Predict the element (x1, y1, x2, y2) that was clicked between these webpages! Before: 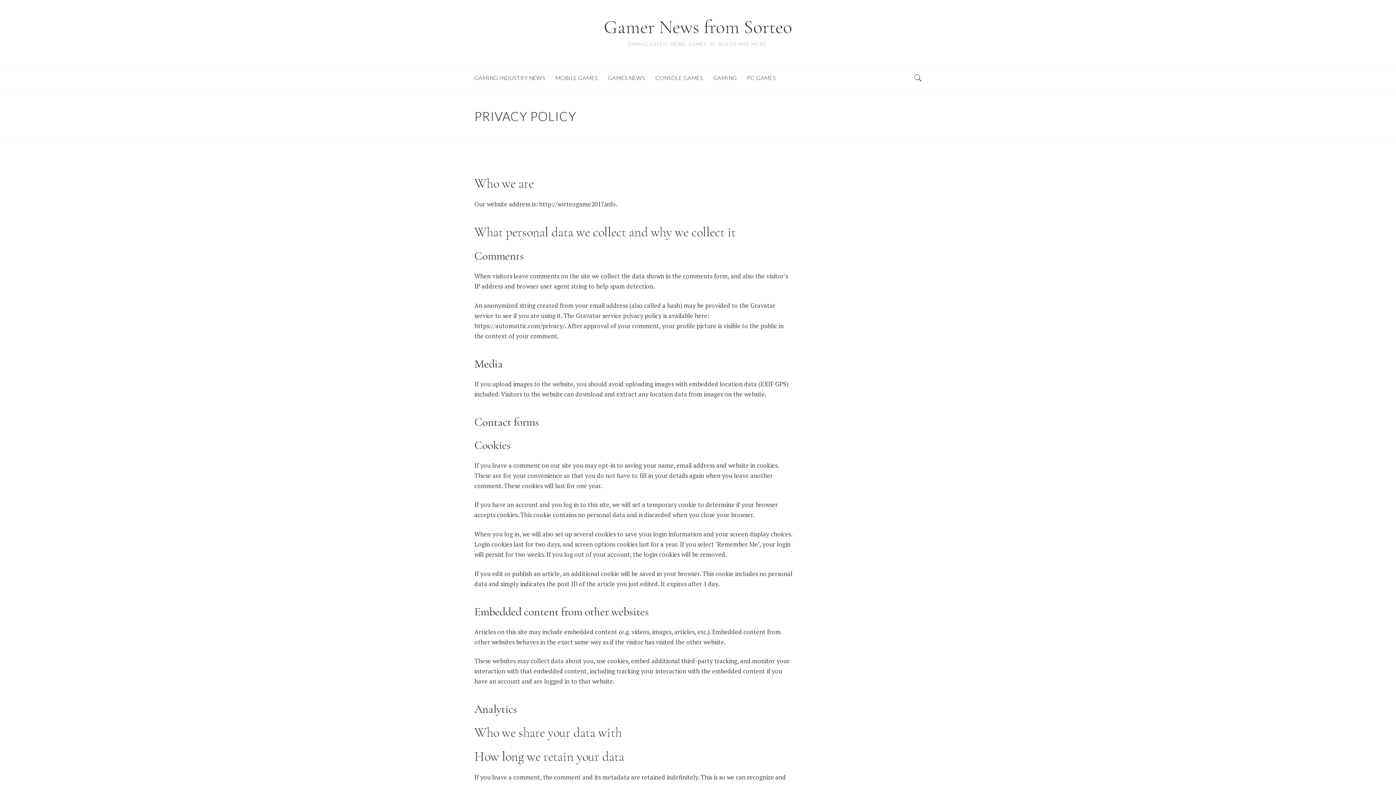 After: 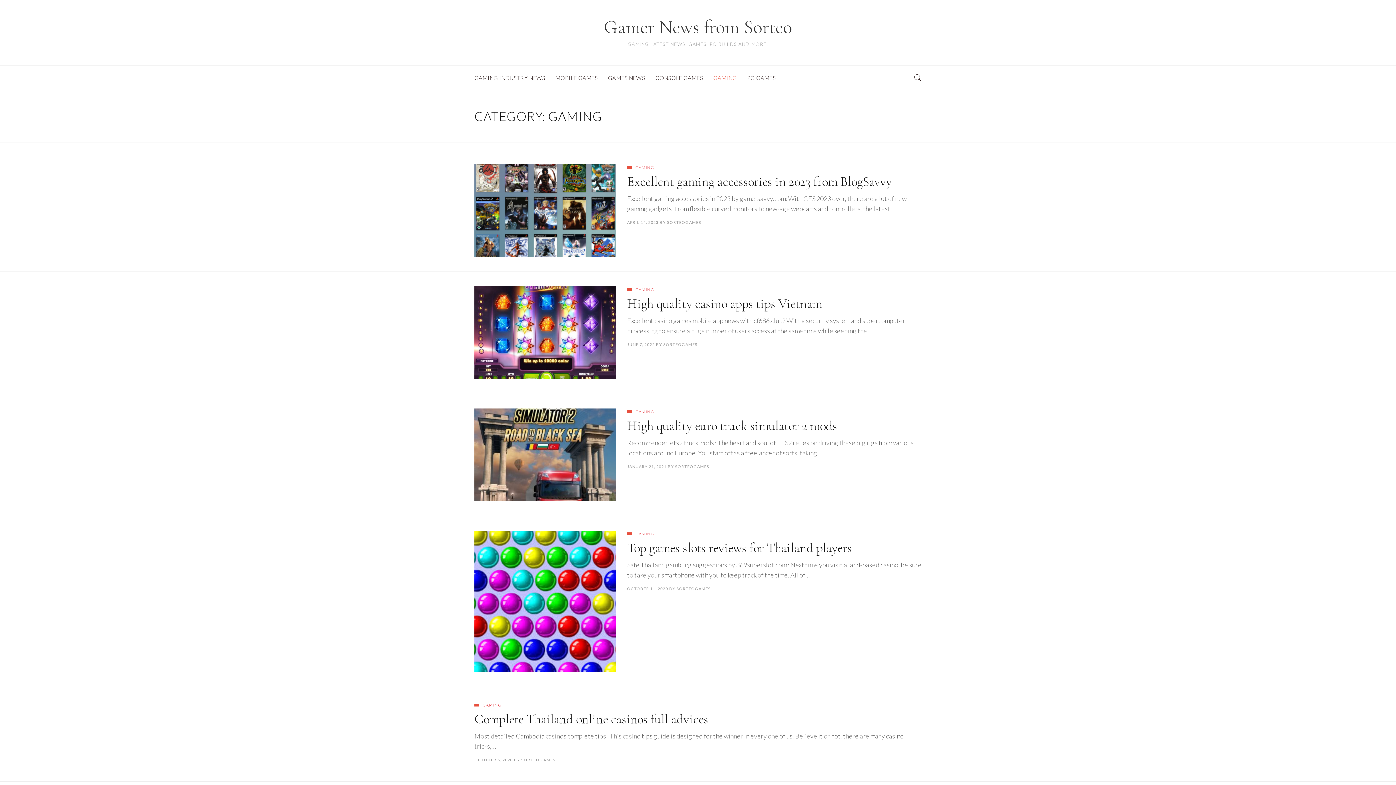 Action: bbox: (708, 65, 742, 89) label: GAMING